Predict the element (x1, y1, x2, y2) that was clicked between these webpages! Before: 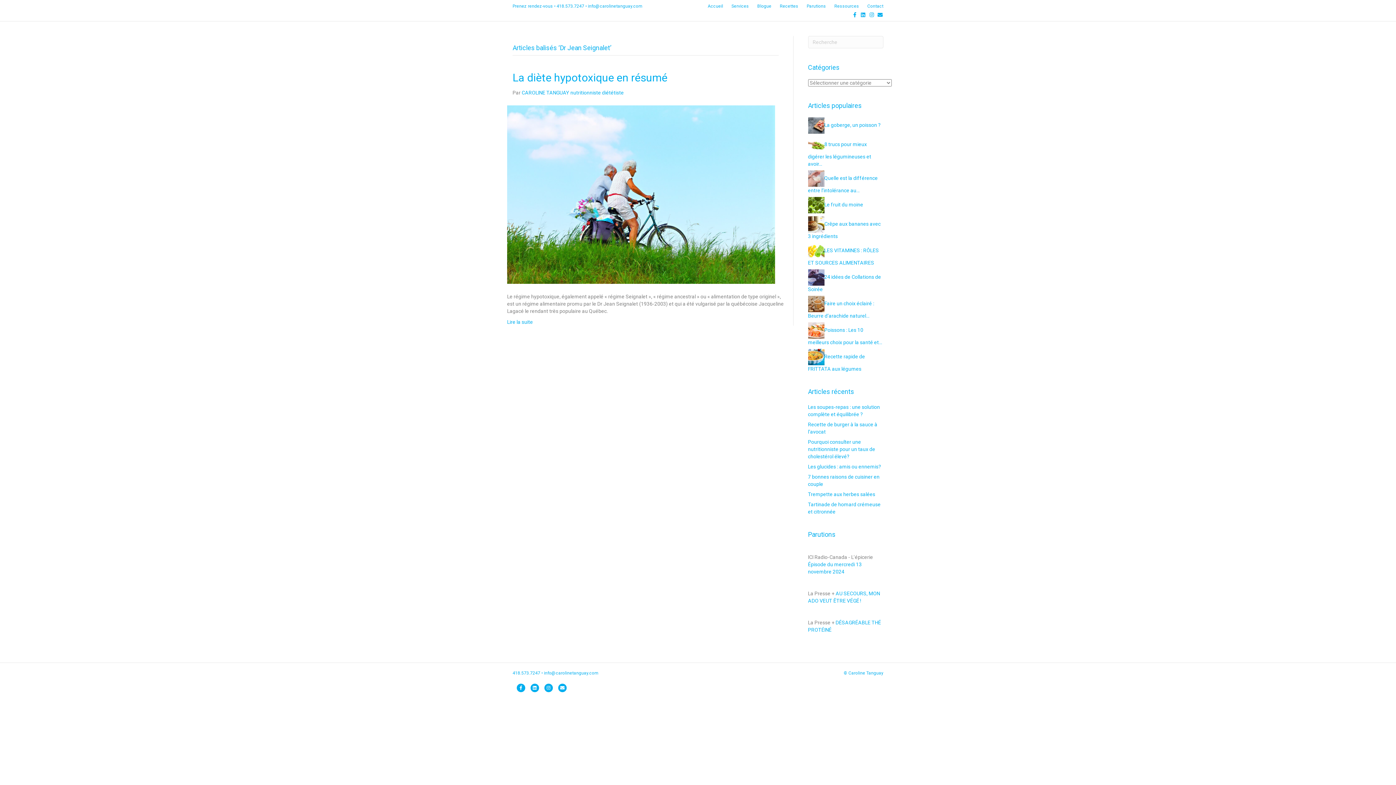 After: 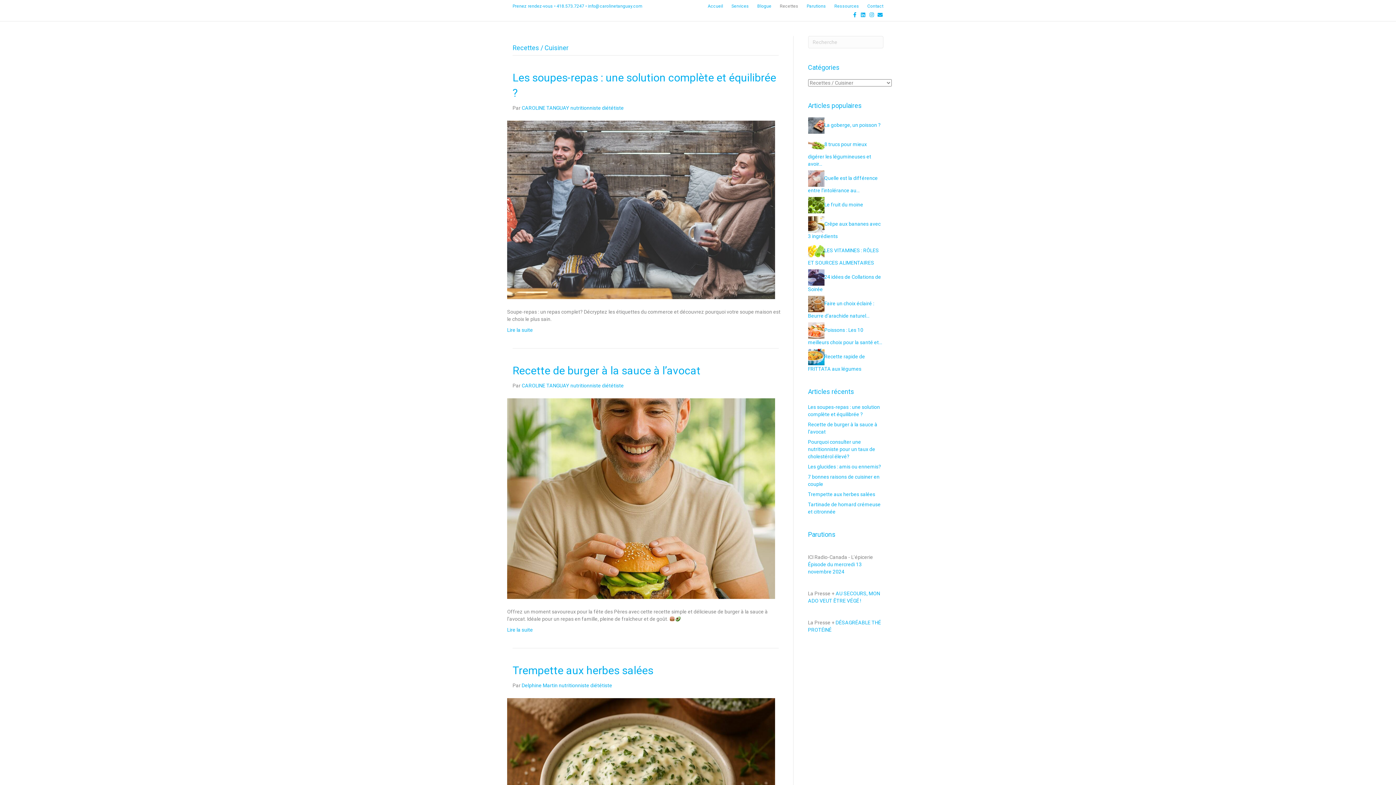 Action: bbox: (776, 1, 802, 10) label: Recettes